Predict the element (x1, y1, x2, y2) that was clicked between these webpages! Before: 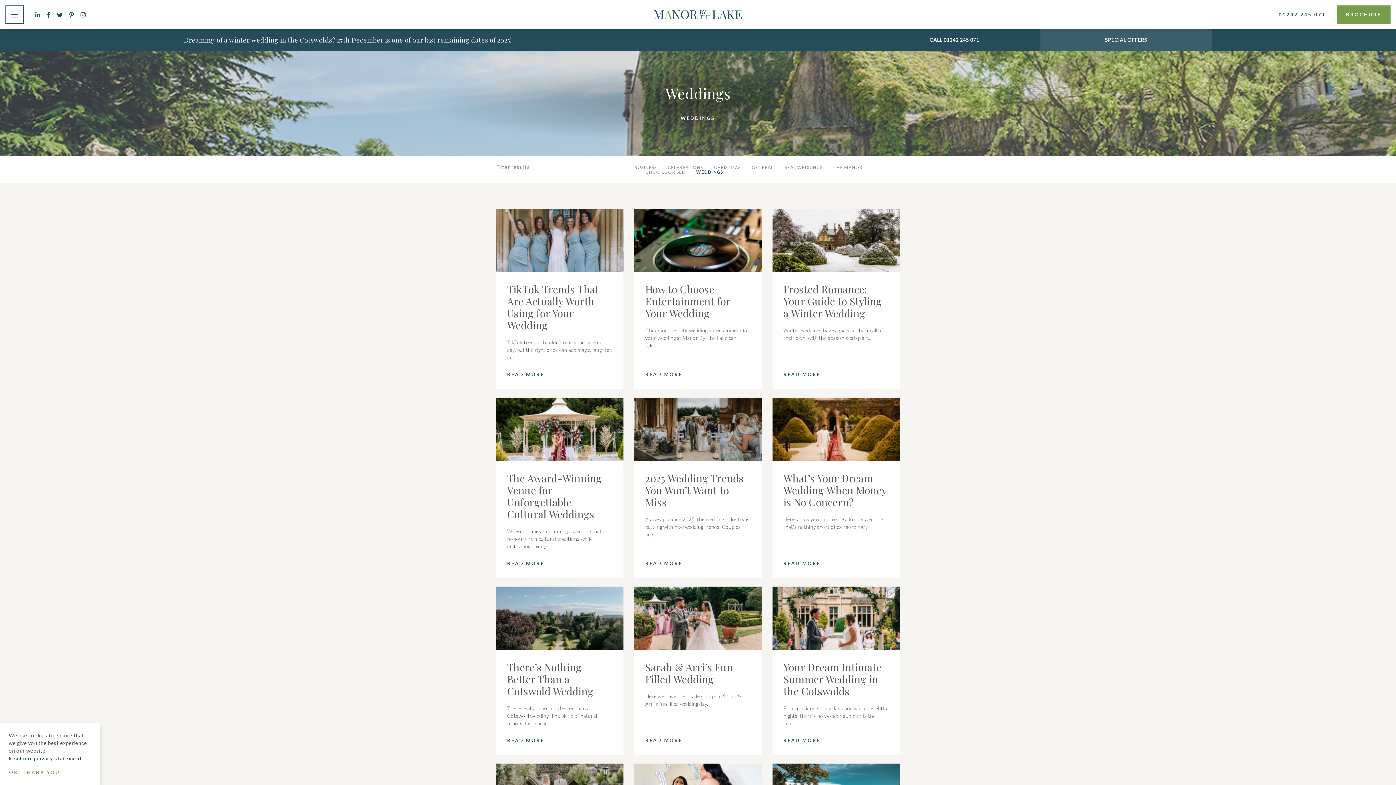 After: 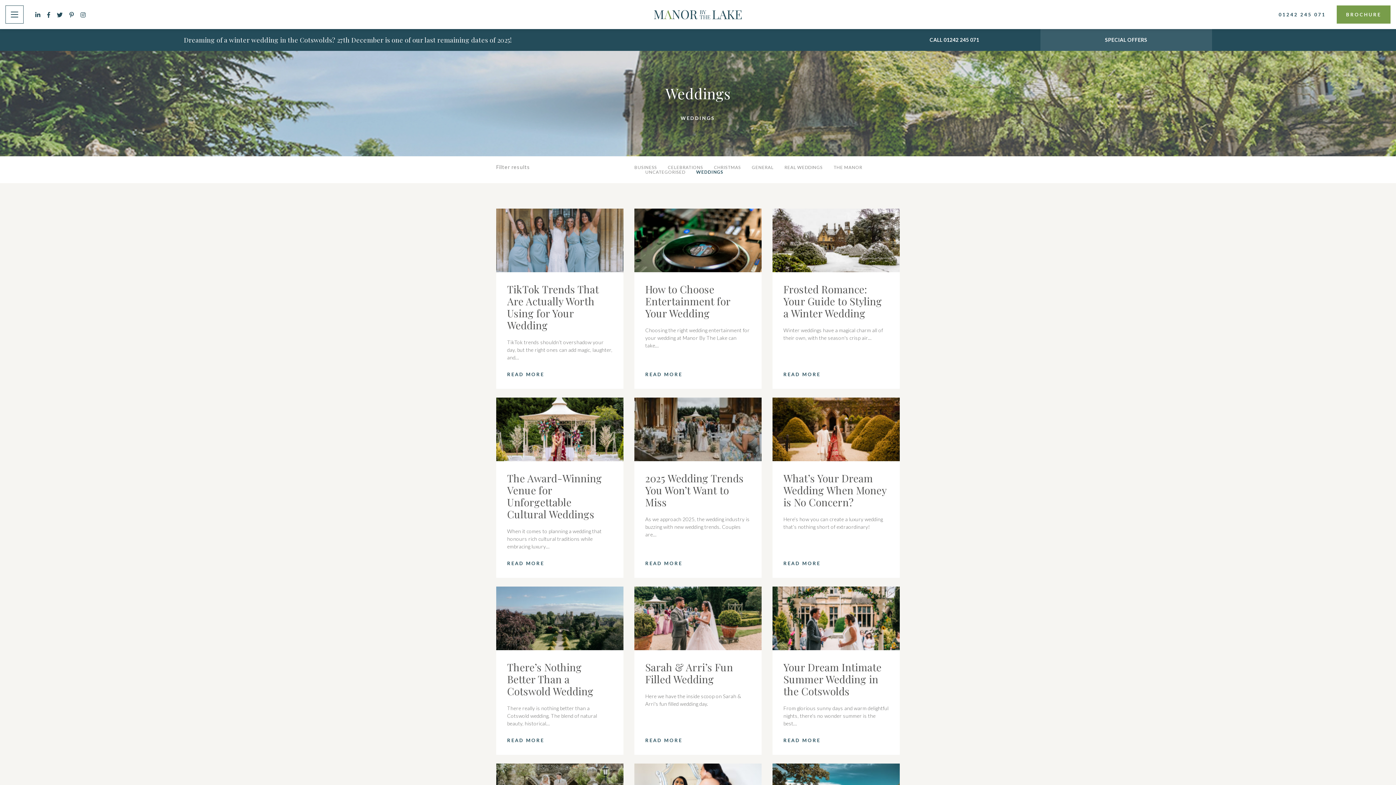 Action: bbox: (8, 769, 60, 776) label: OK, THANK YOU